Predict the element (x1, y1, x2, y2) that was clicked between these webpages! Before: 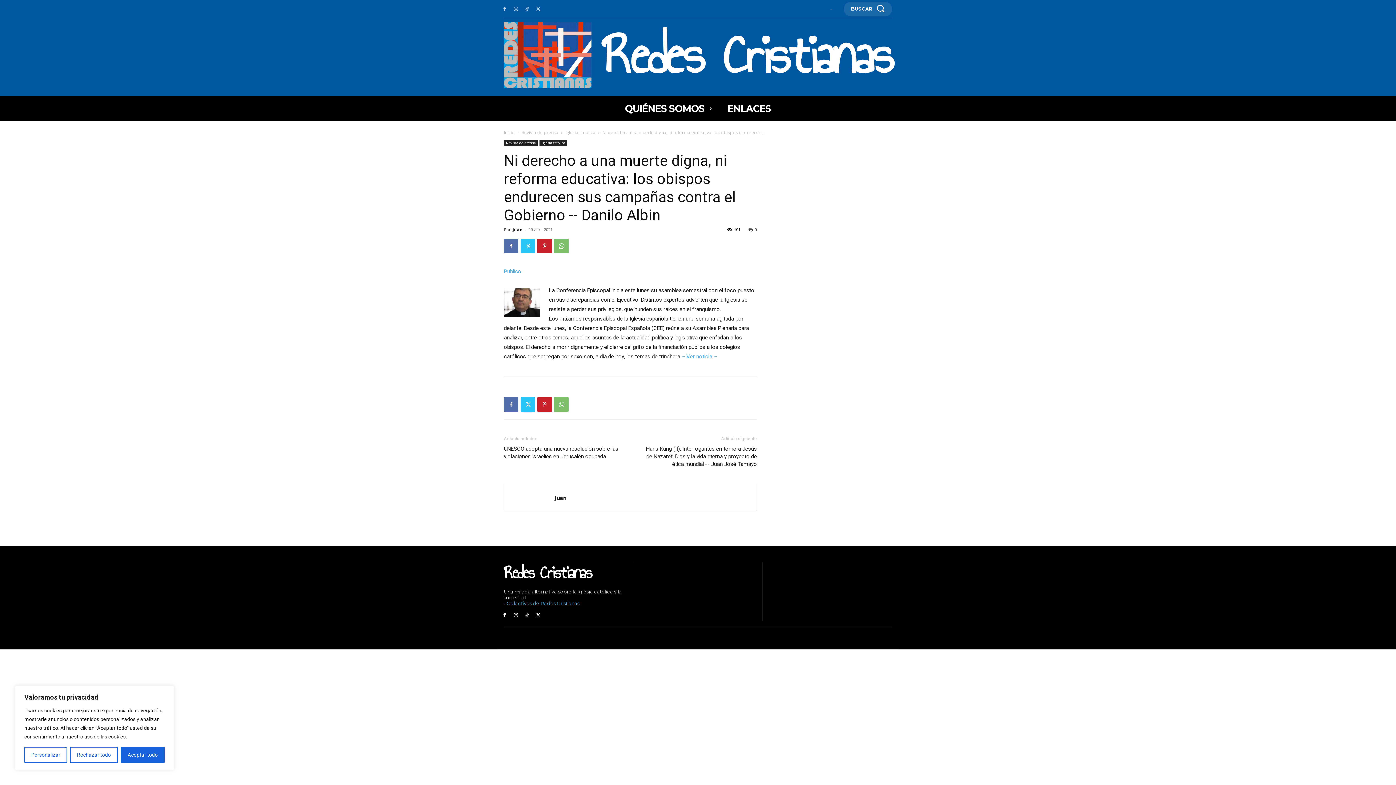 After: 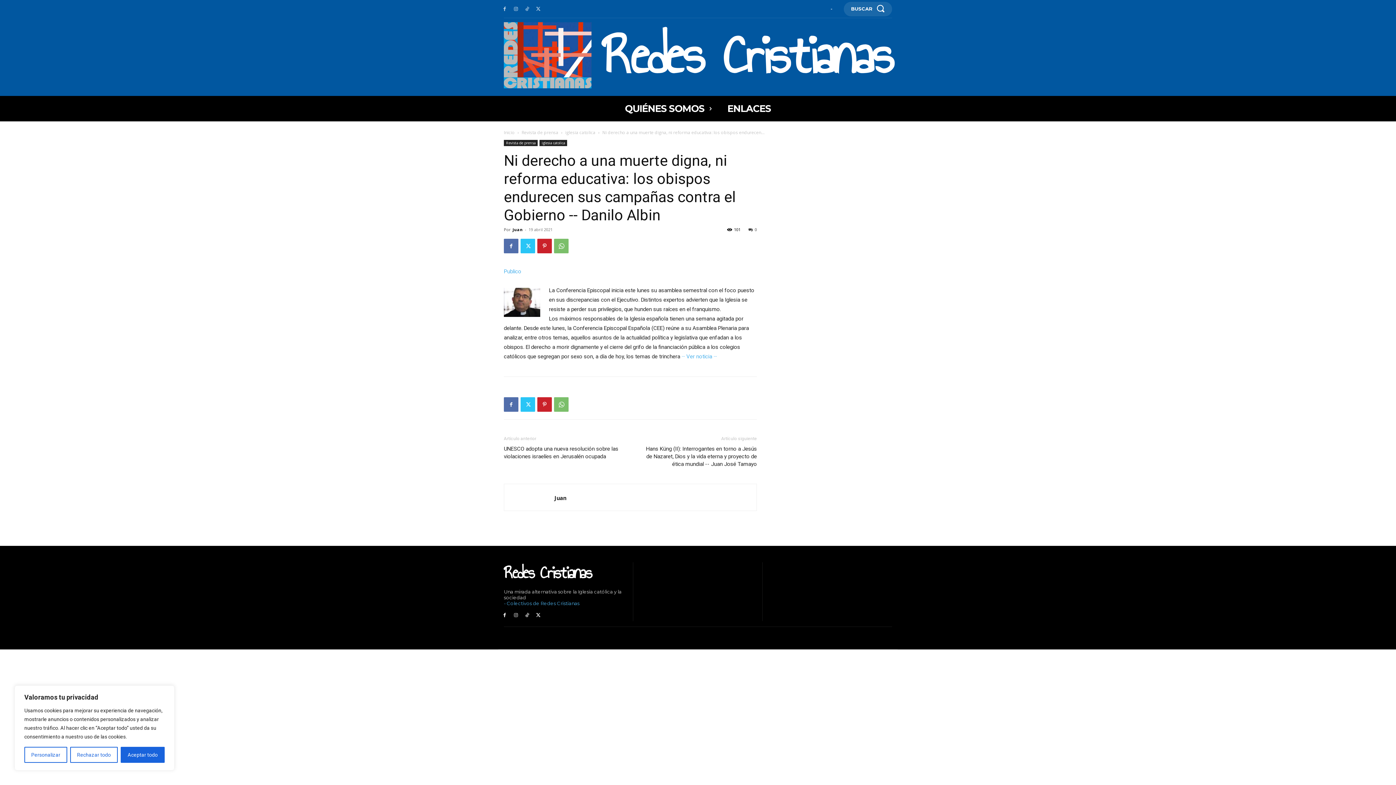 Action: bbox: (512, 612, 519, 619)